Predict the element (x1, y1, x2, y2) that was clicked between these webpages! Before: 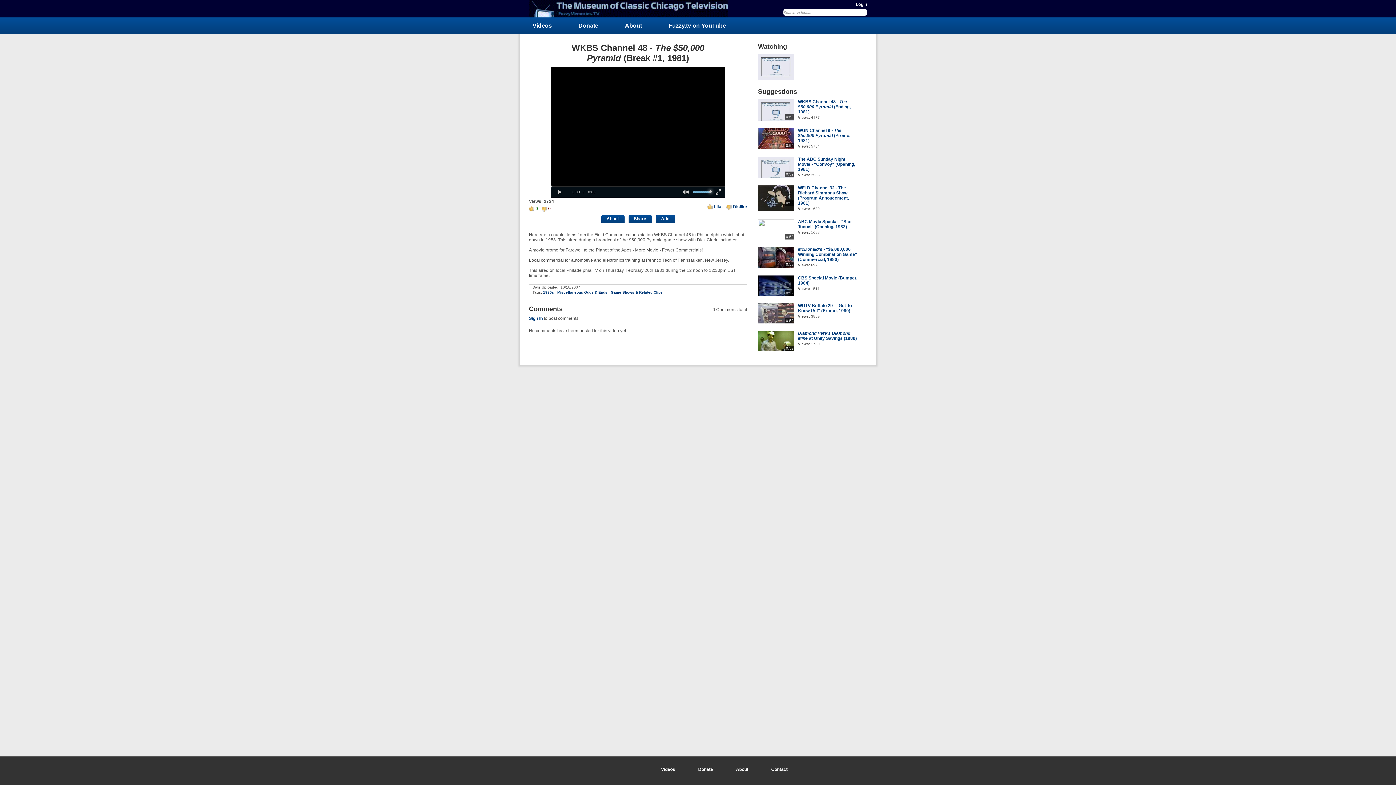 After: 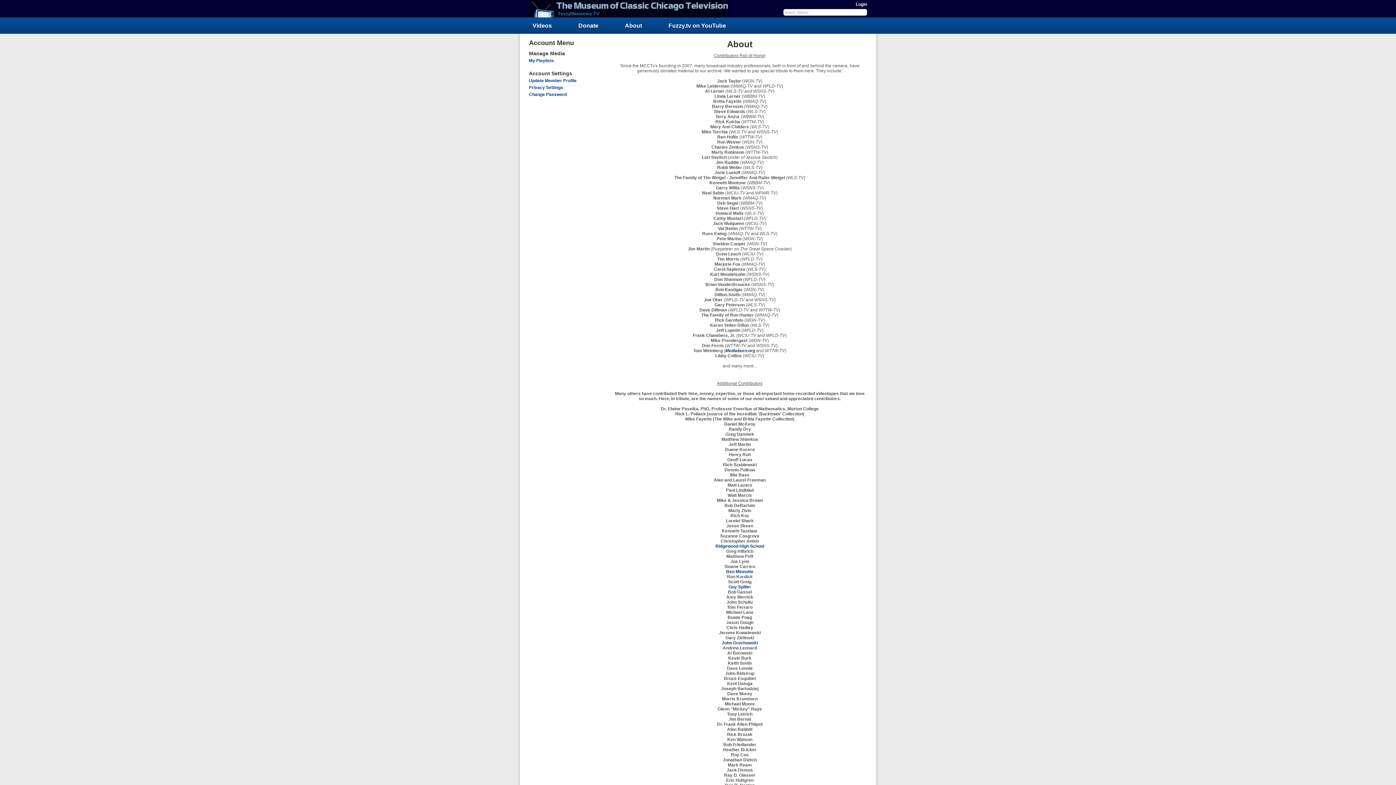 Action: label: About bbox: (736, 767, 748, 772)